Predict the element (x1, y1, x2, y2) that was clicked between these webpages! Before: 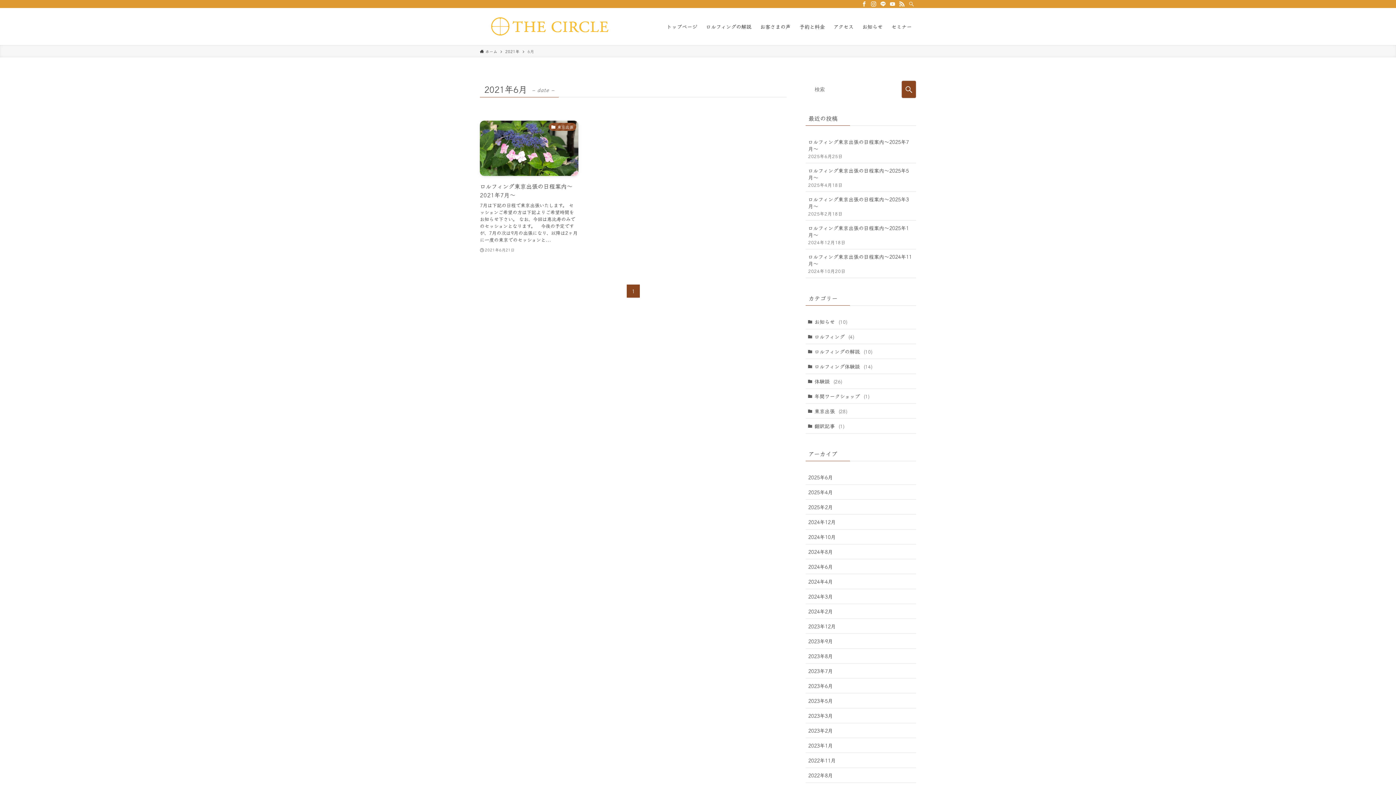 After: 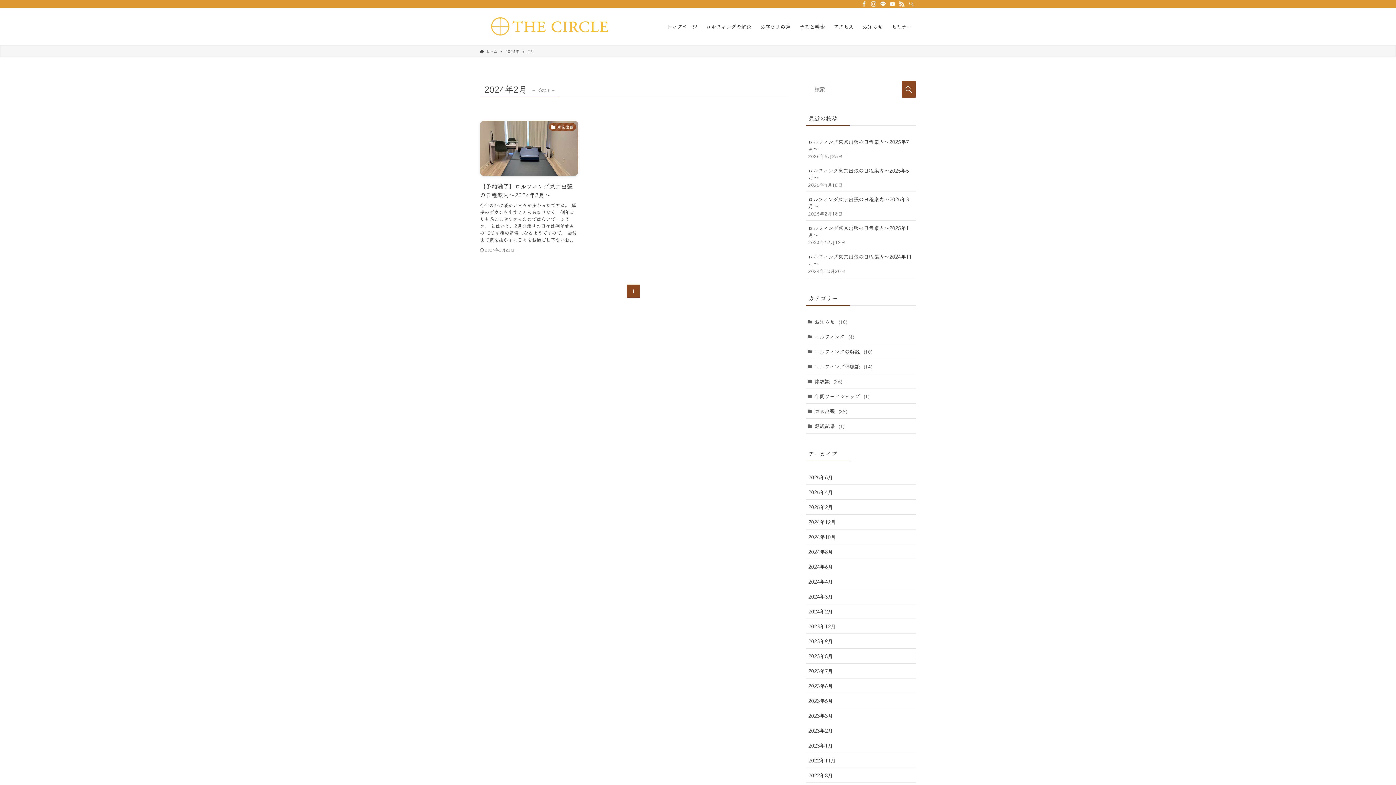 Action: bbox: (805, 604, 916, 619) label: 2024年2月